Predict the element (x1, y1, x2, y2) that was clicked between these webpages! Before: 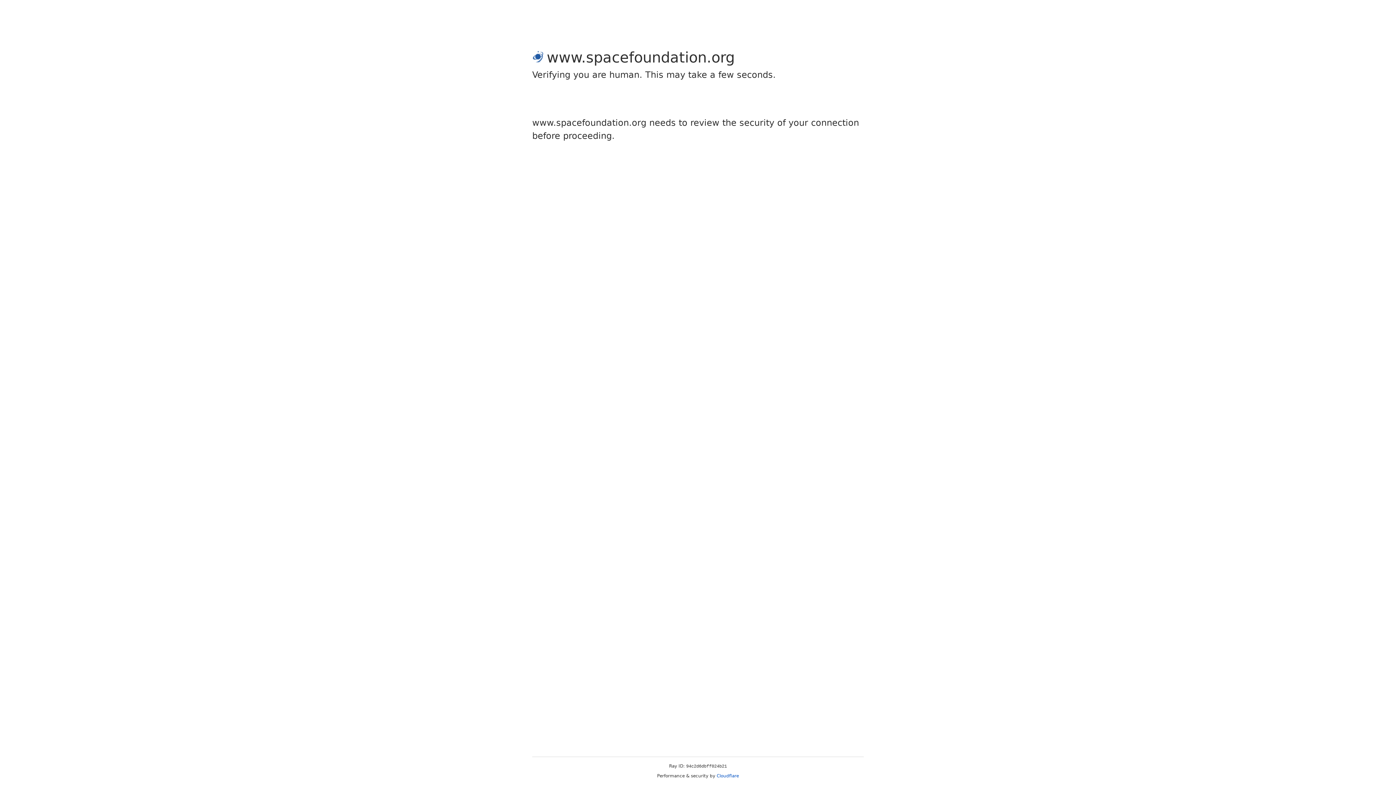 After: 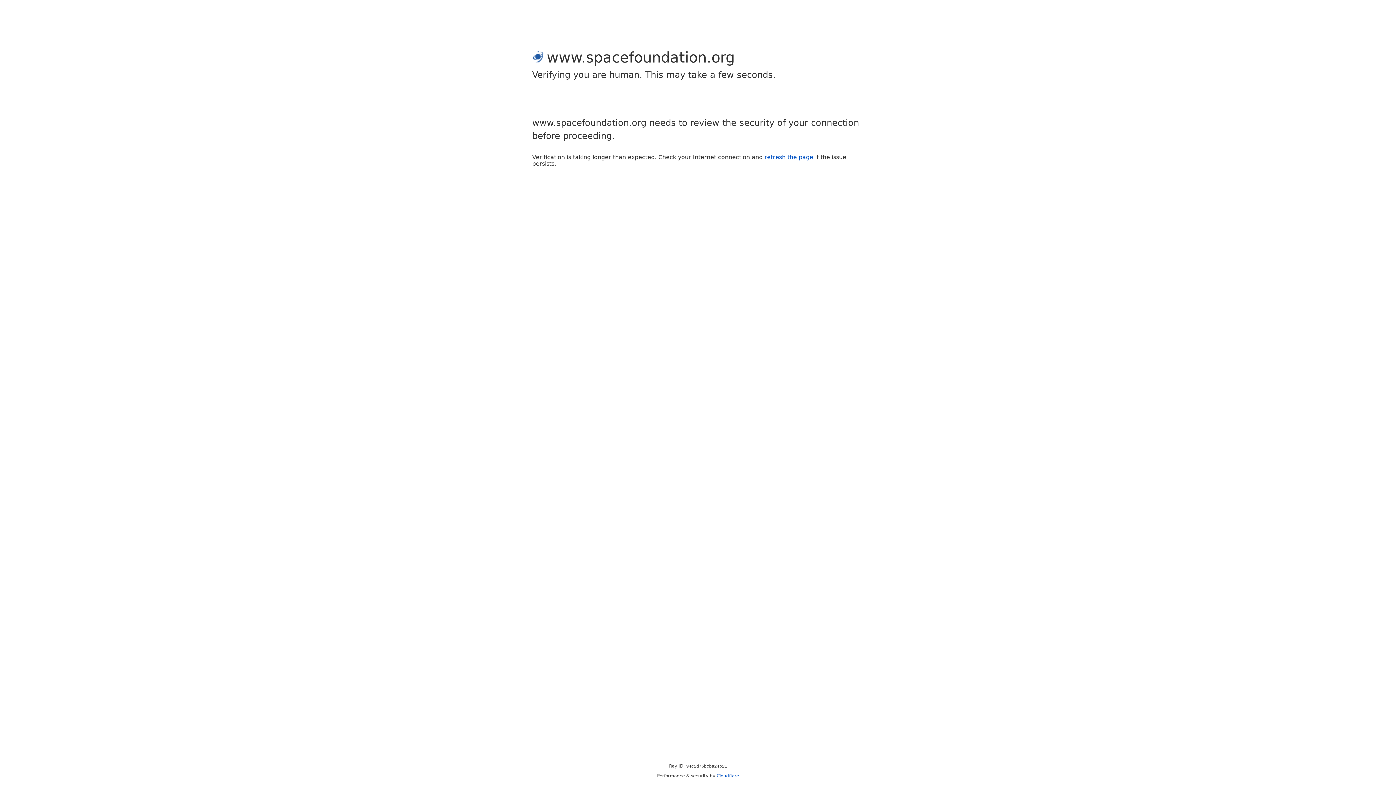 Action: label: Cloudflare bbox: (716, 773, 739, 778)